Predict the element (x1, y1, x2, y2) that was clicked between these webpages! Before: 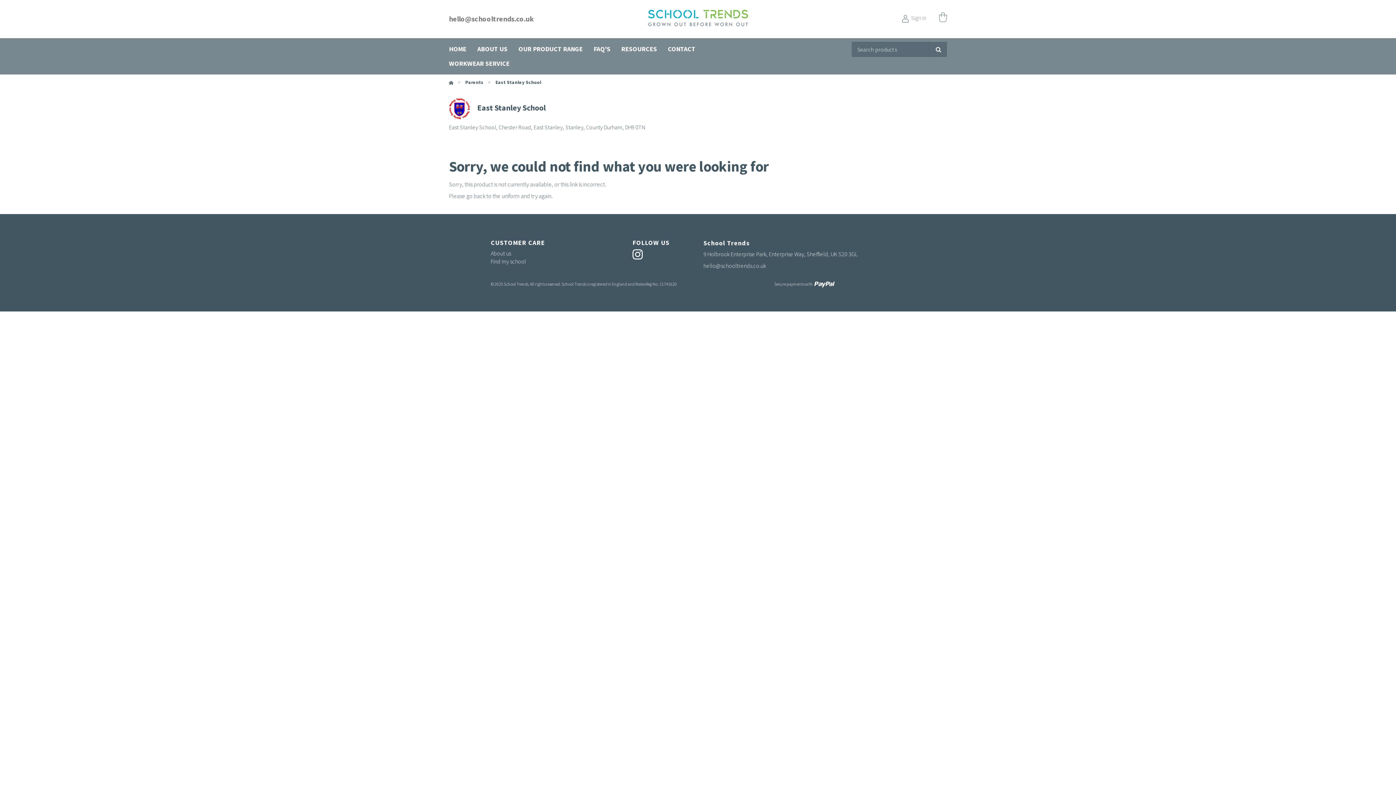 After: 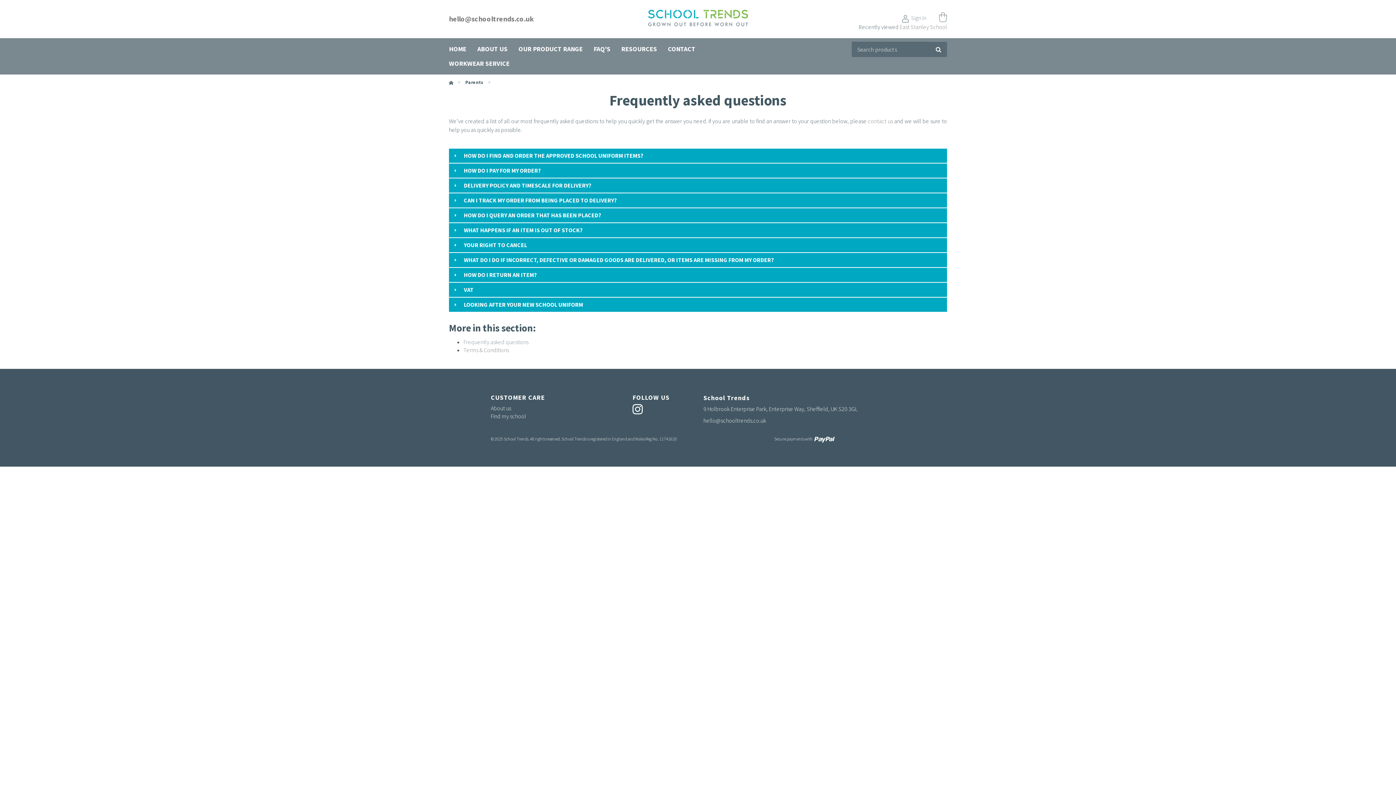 Action: bbox: (593, 43, 610, 54) label: FAQ'S